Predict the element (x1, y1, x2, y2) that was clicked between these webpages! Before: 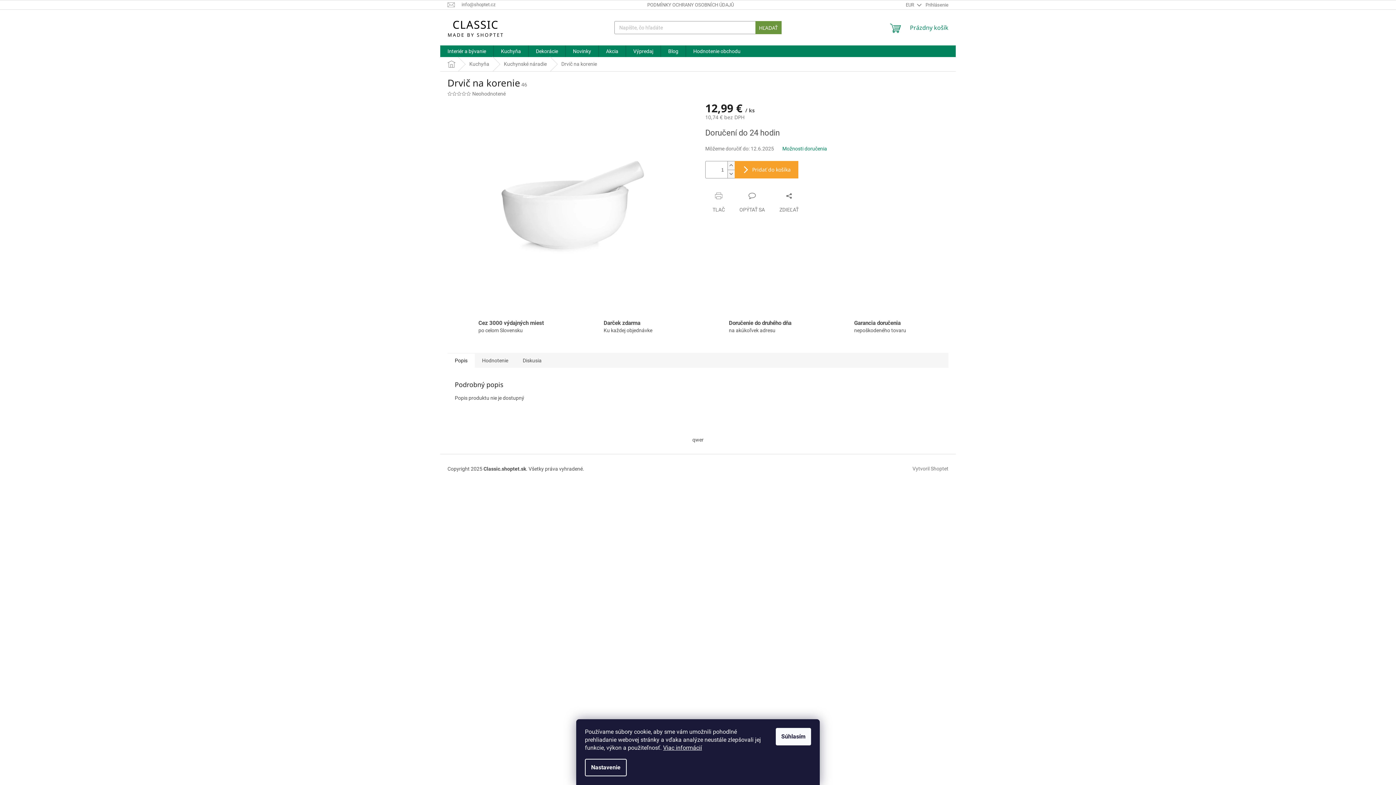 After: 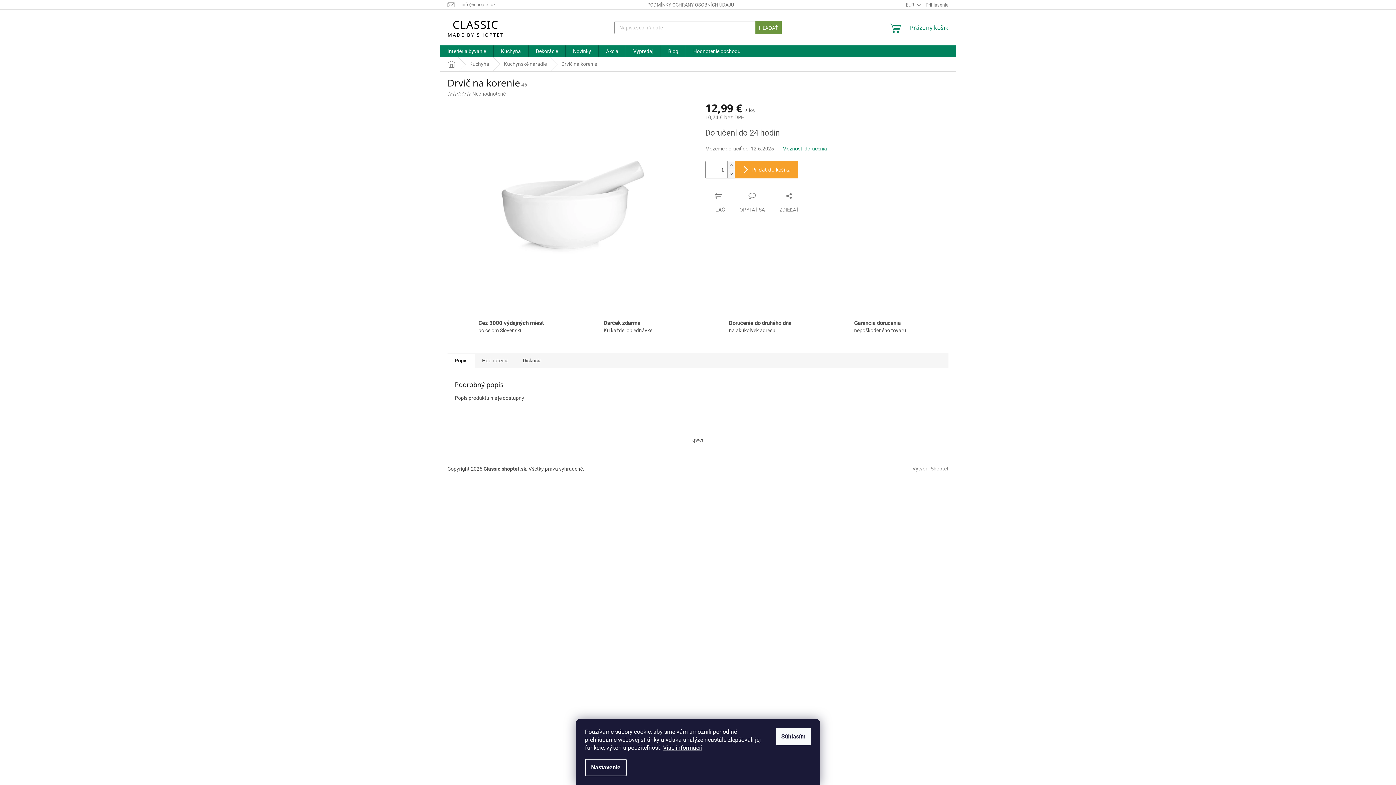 Action: bbox: (452, 91, 457, 96)